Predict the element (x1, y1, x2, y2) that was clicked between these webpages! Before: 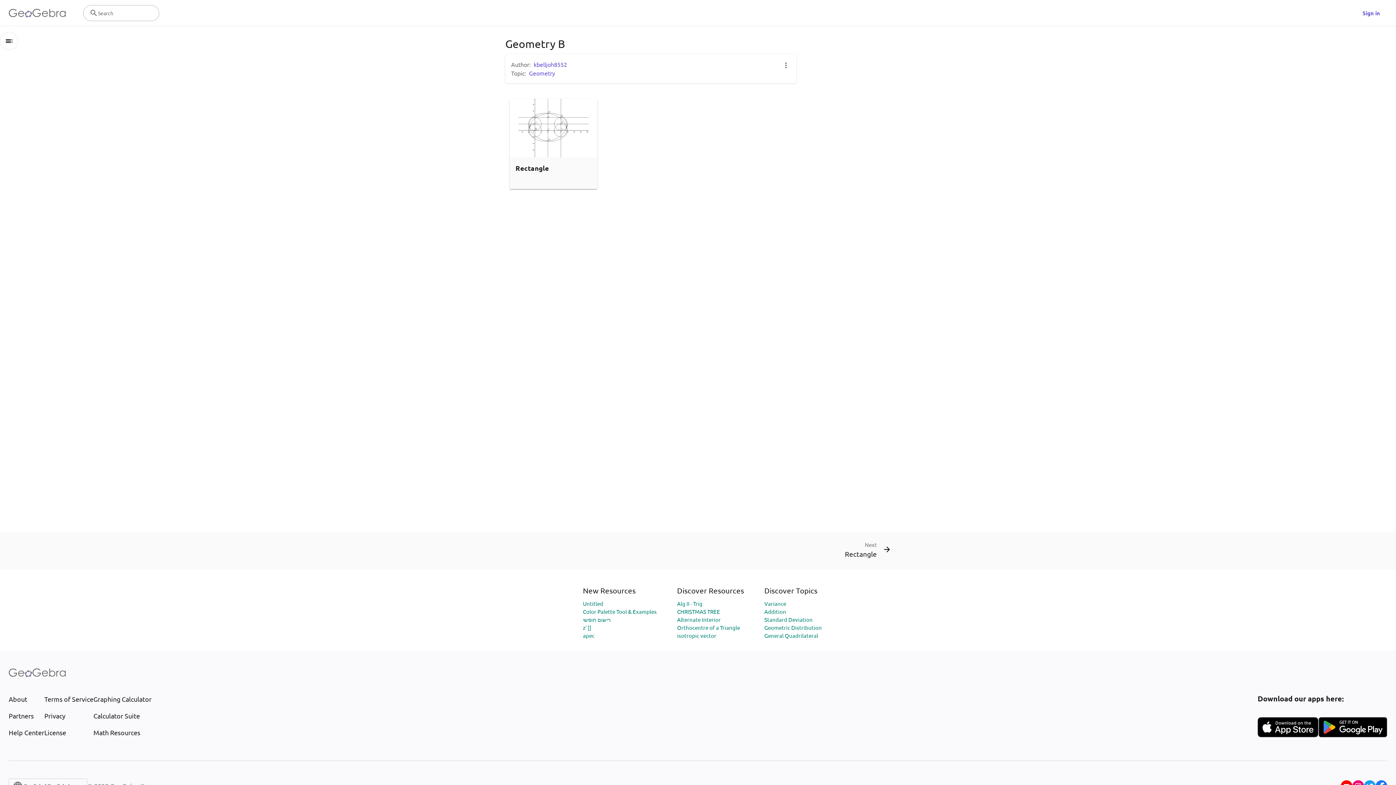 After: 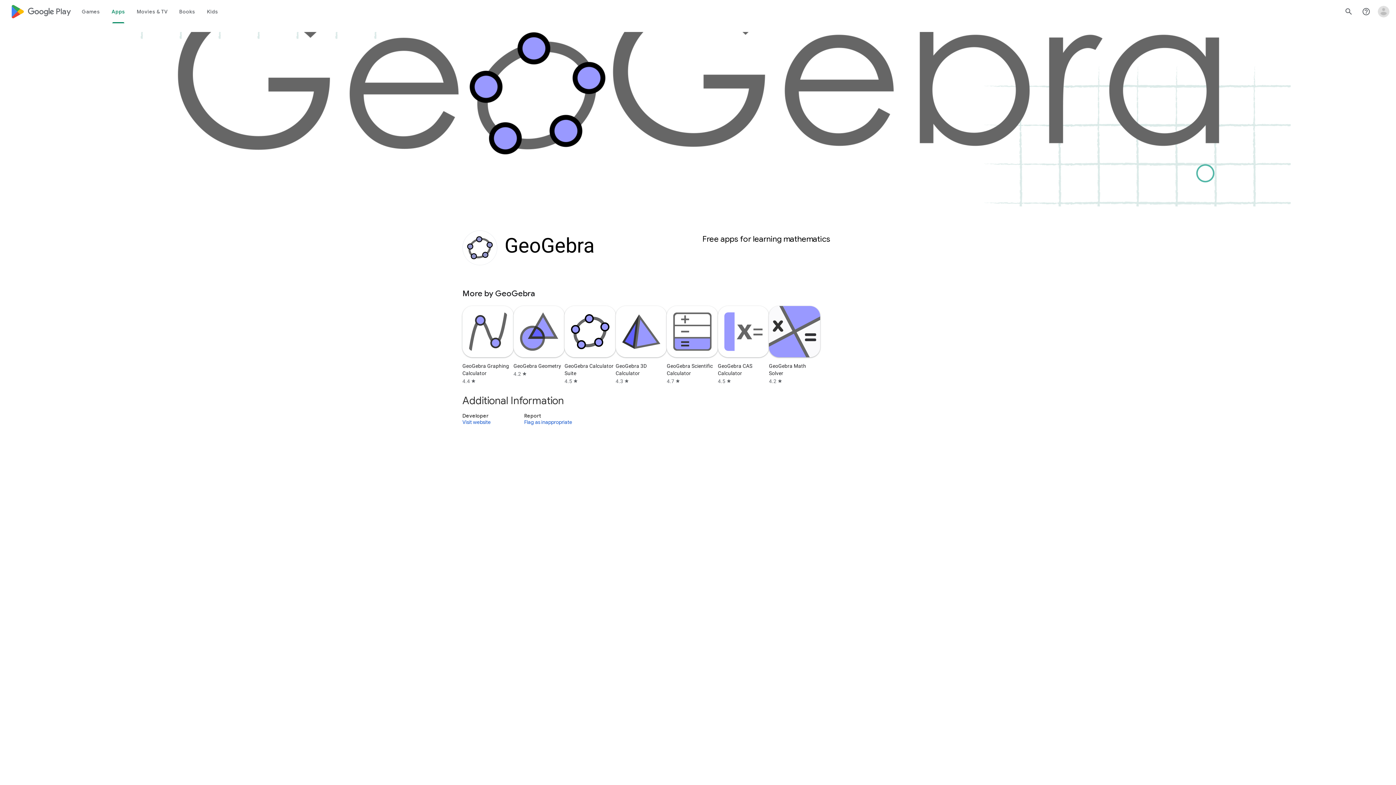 Action: bbox: (1318, 717, 1387, 737)